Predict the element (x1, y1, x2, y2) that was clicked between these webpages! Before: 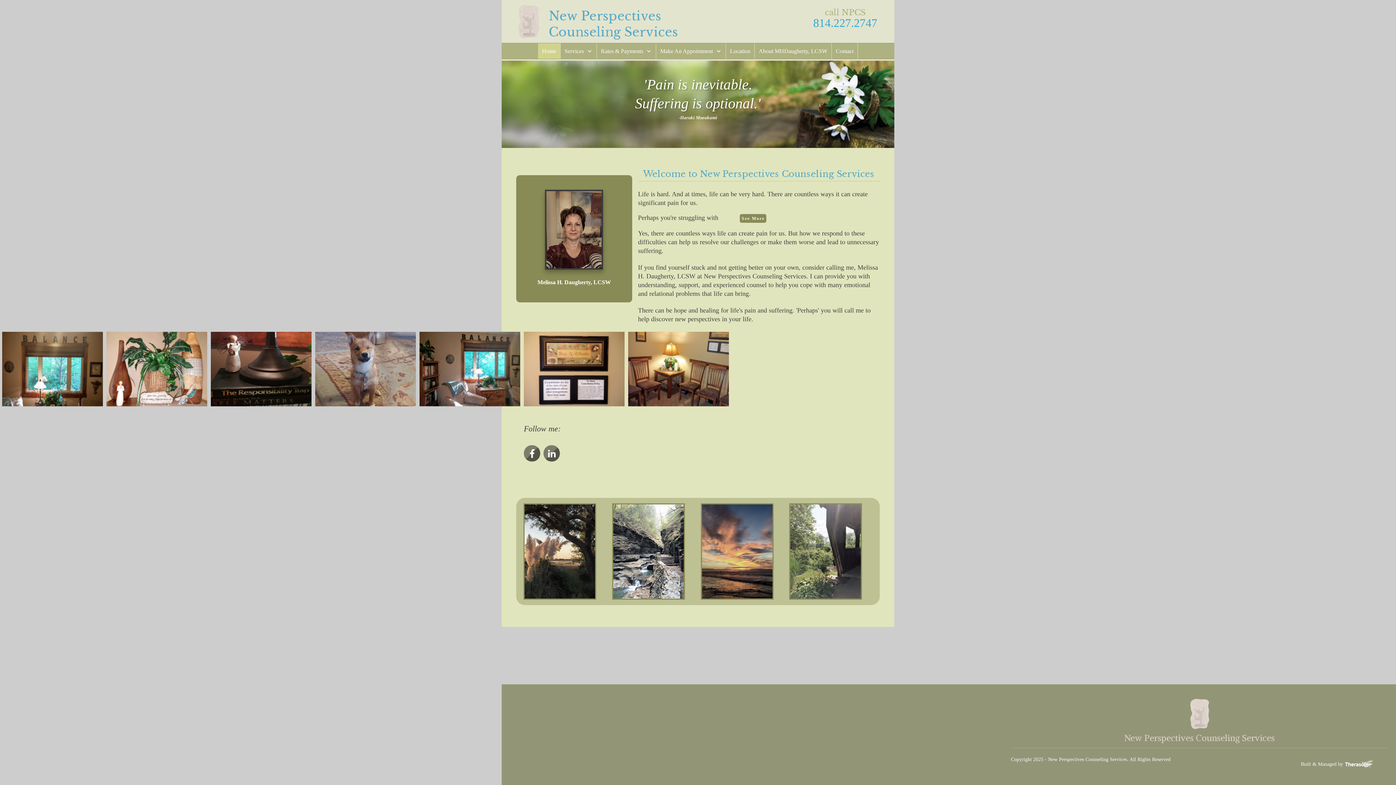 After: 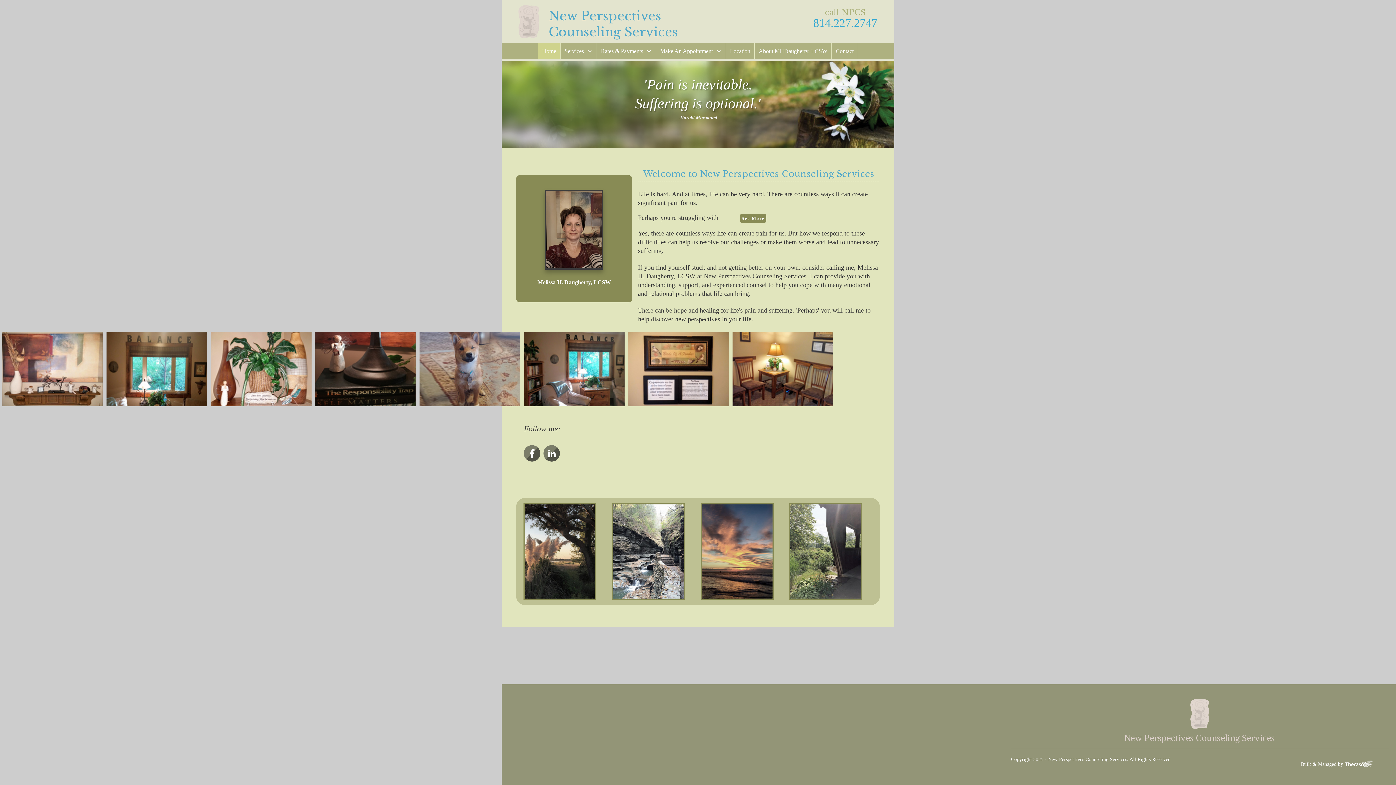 Action: bbox: (516, 5, 541, 39)